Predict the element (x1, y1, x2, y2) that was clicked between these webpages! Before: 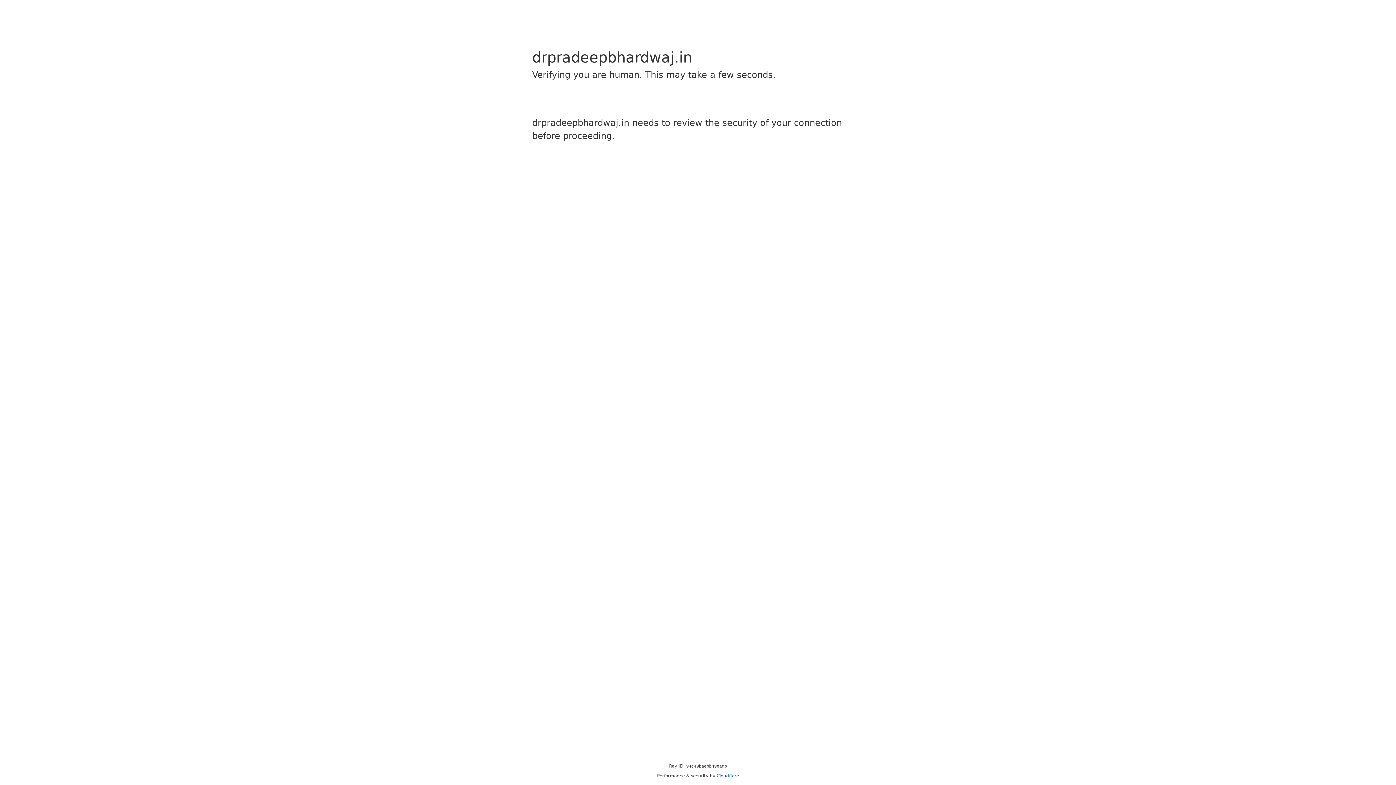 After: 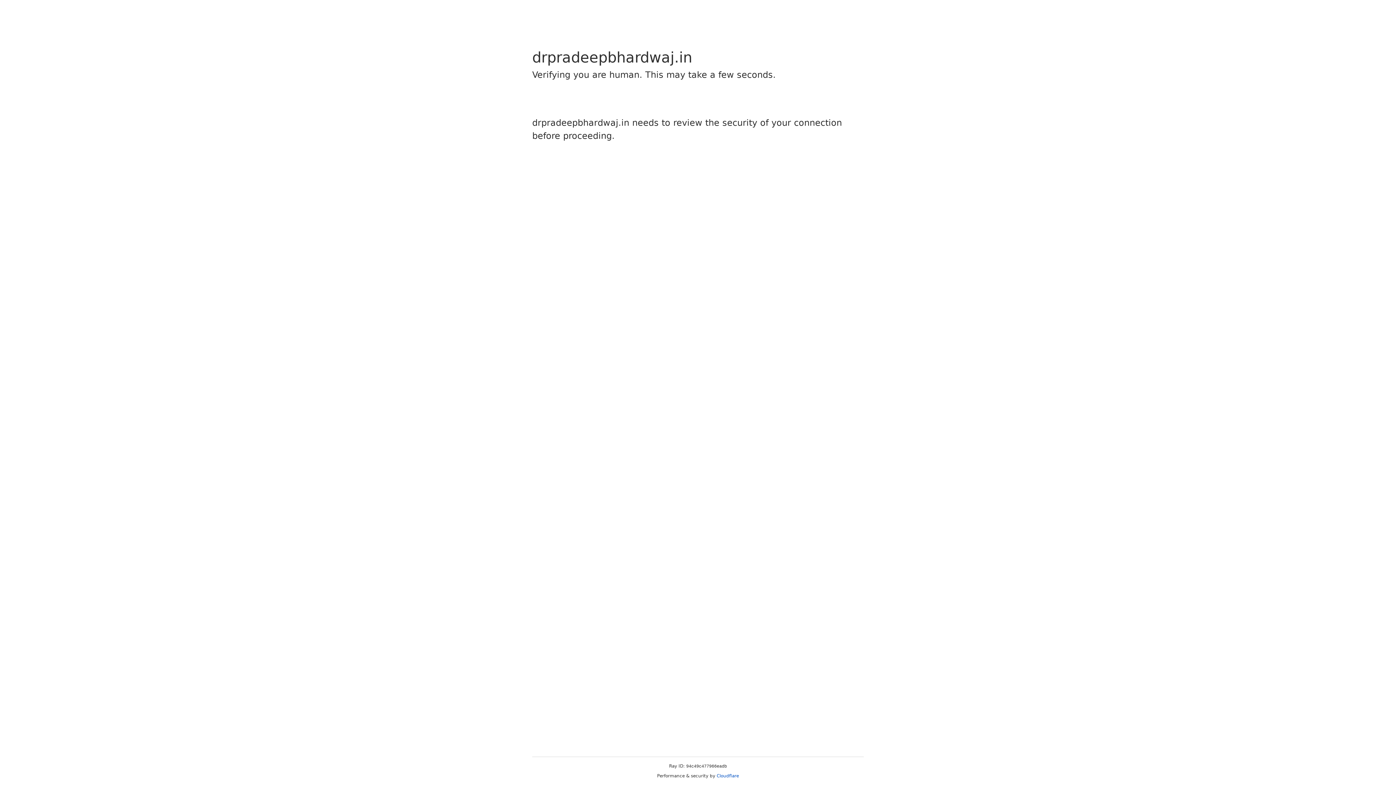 Action: bbox: (716, 773, 739, 778) label: Cloudflare